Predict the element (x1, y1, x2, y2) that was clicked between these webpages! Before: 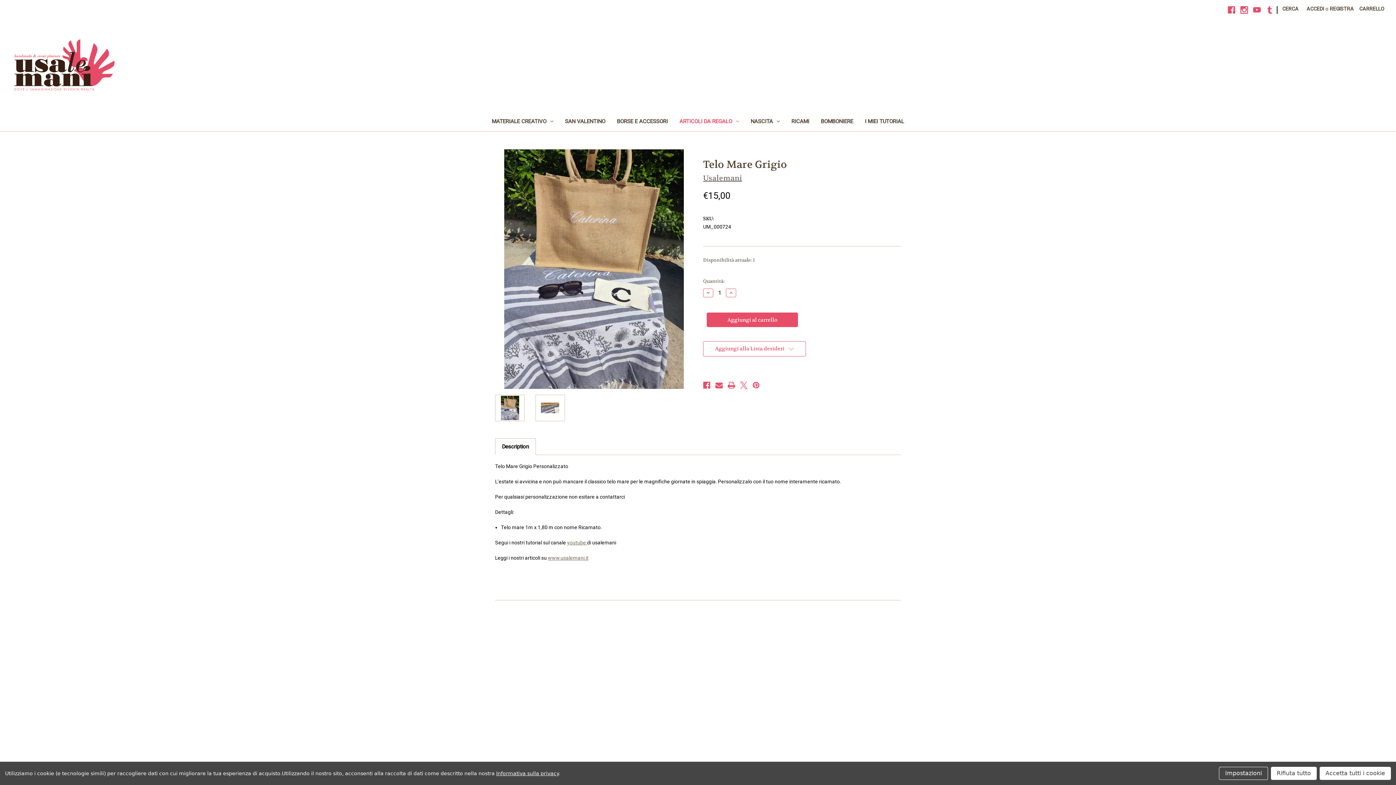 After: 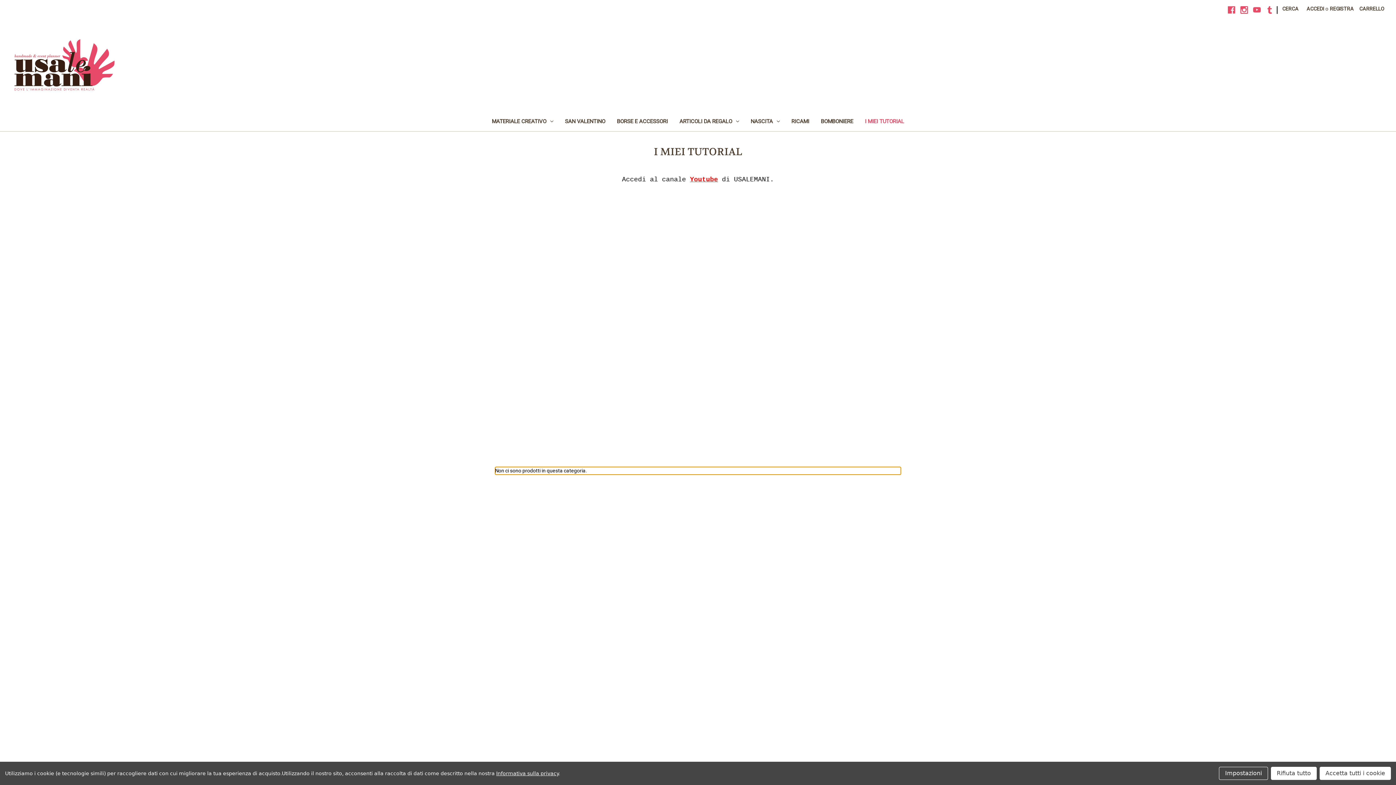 Action: bbox: (564, 712, 600, 718) label: I MIEI TUTORIAL